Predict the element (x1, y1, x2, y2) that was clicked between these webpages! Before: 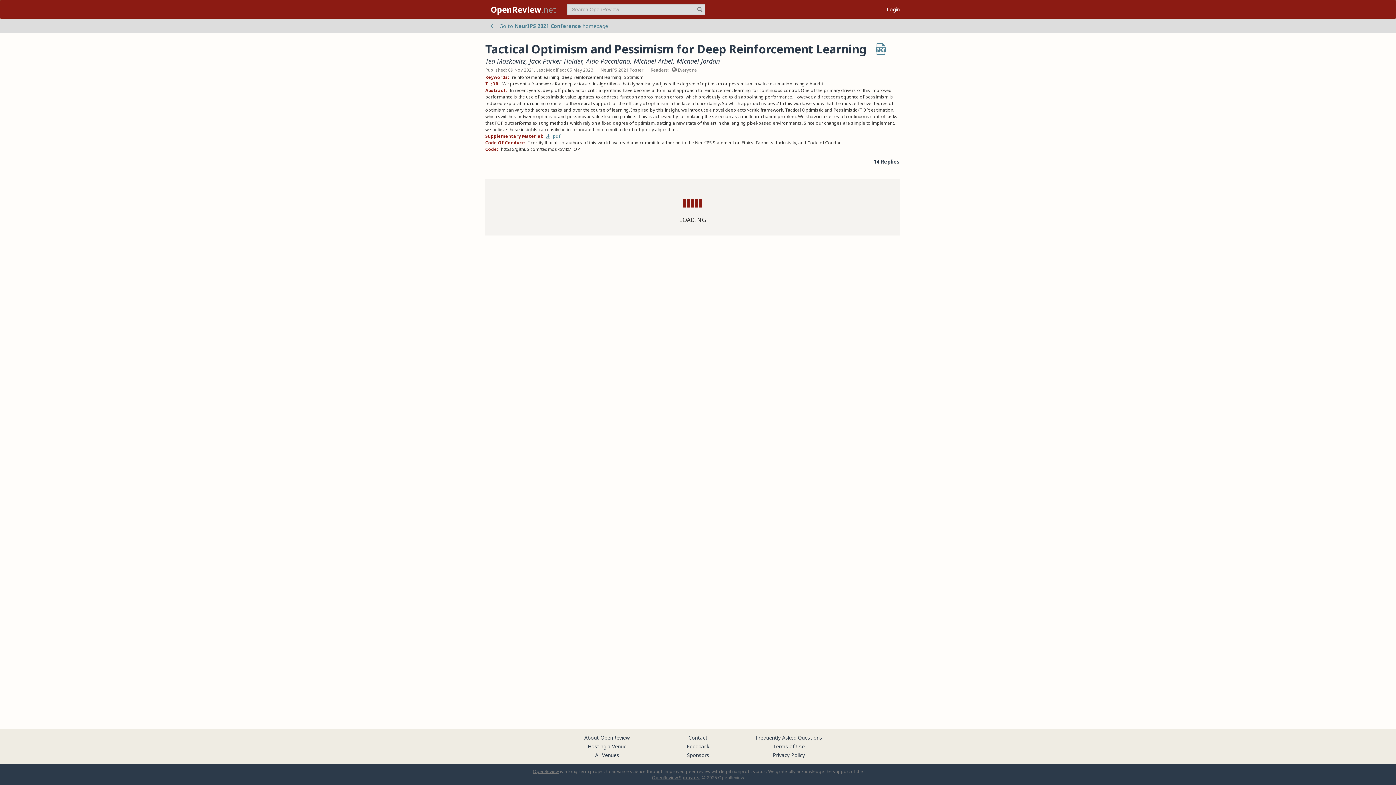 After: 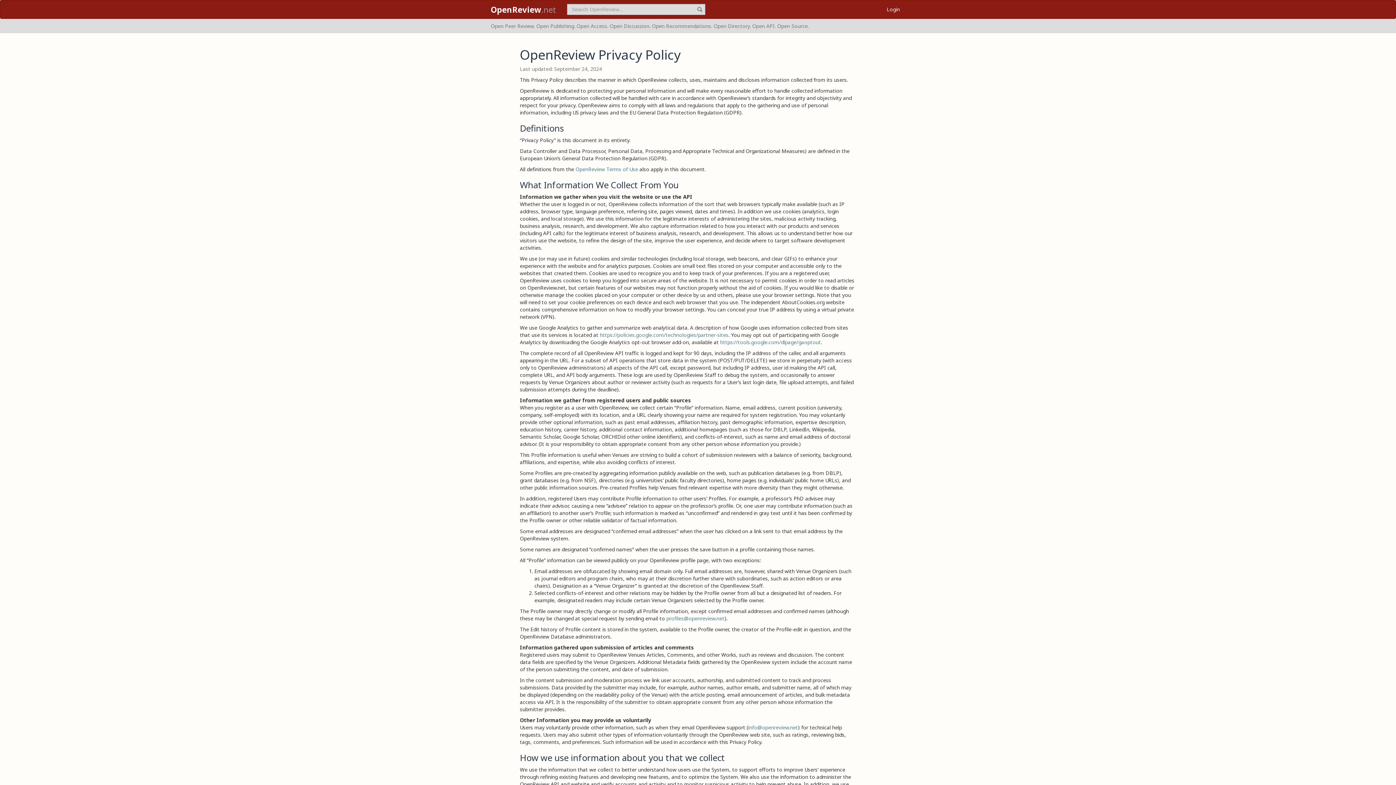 Action: label: Privacy Policy bbox: (773, 752, 805, 758)